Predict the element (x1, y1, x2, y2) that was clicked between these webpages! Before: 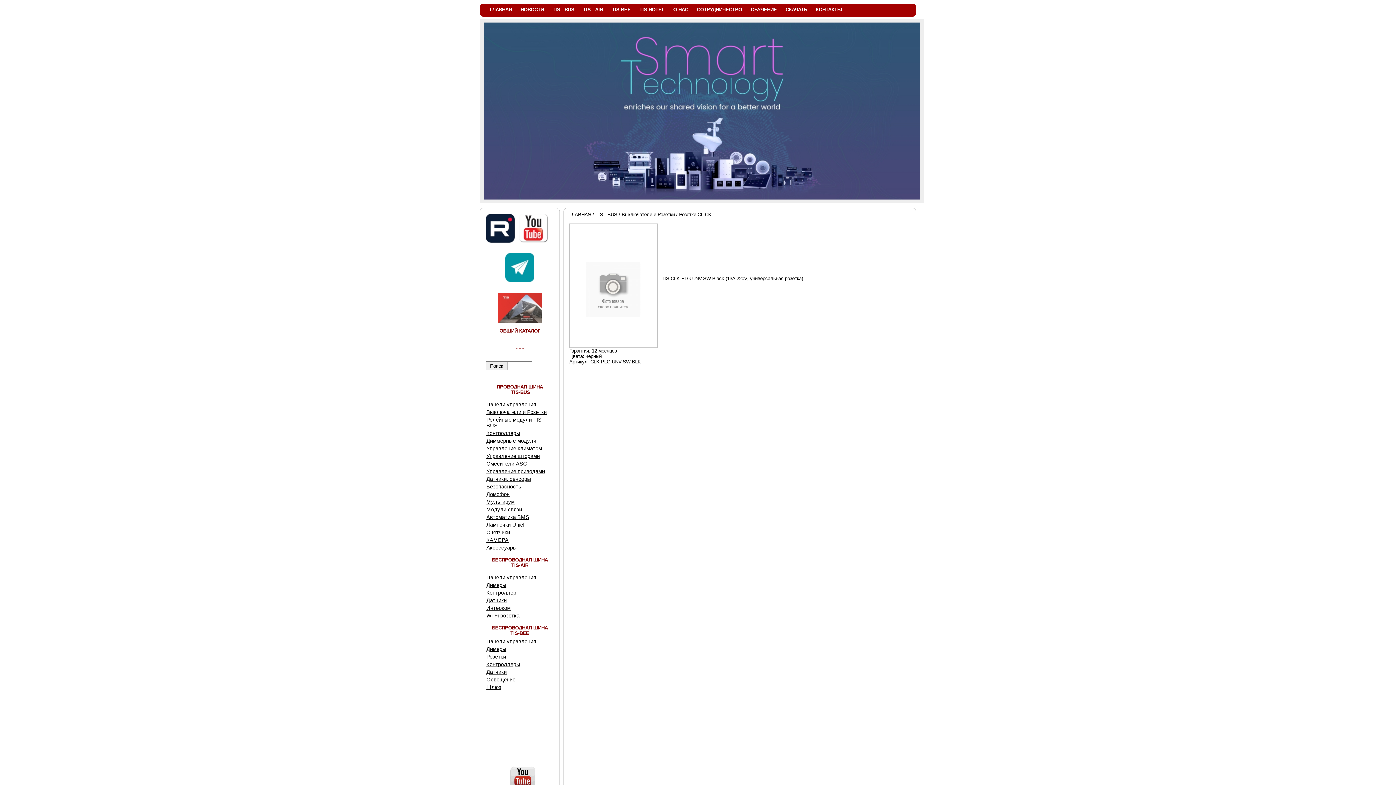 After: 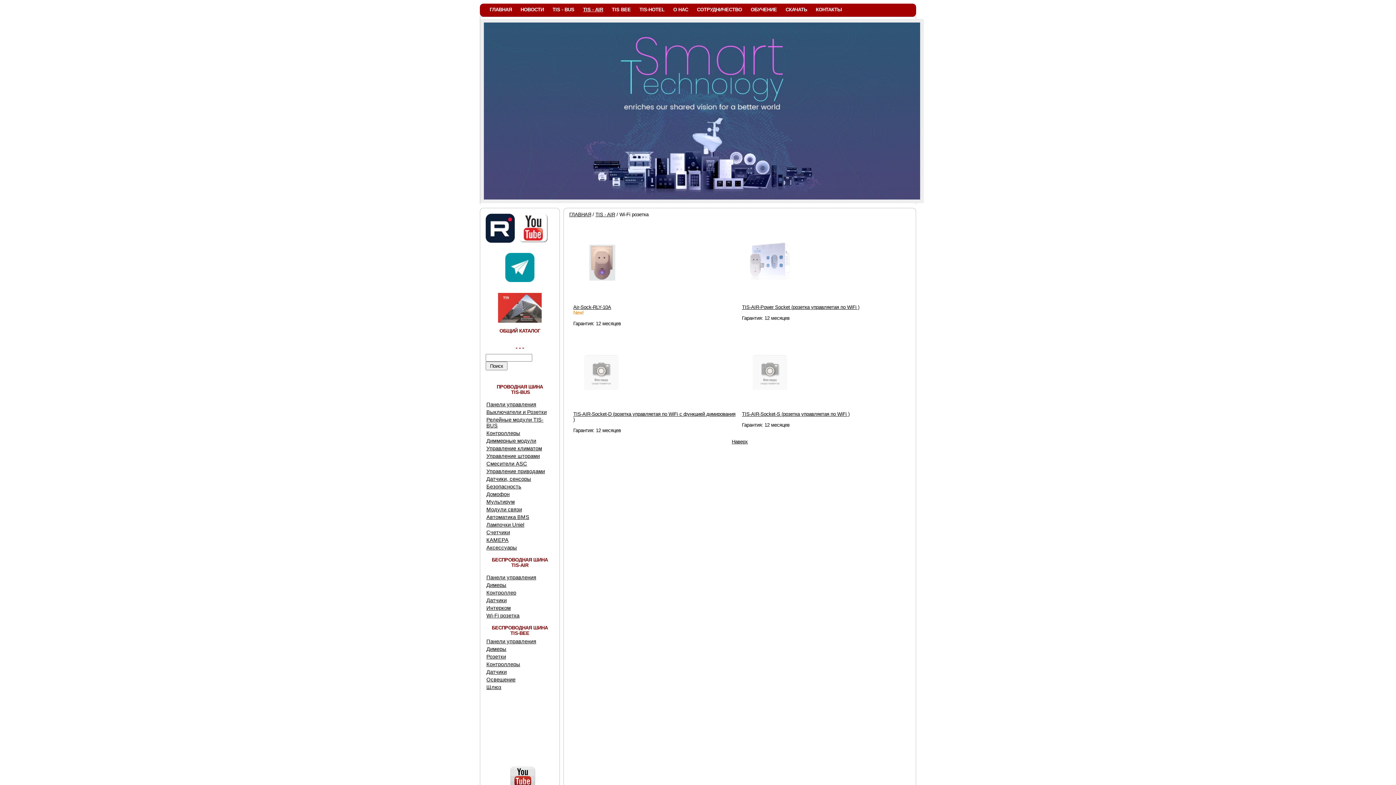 Action: label: Wi-Fi розетка bbox: (485, 612, 554, 619)